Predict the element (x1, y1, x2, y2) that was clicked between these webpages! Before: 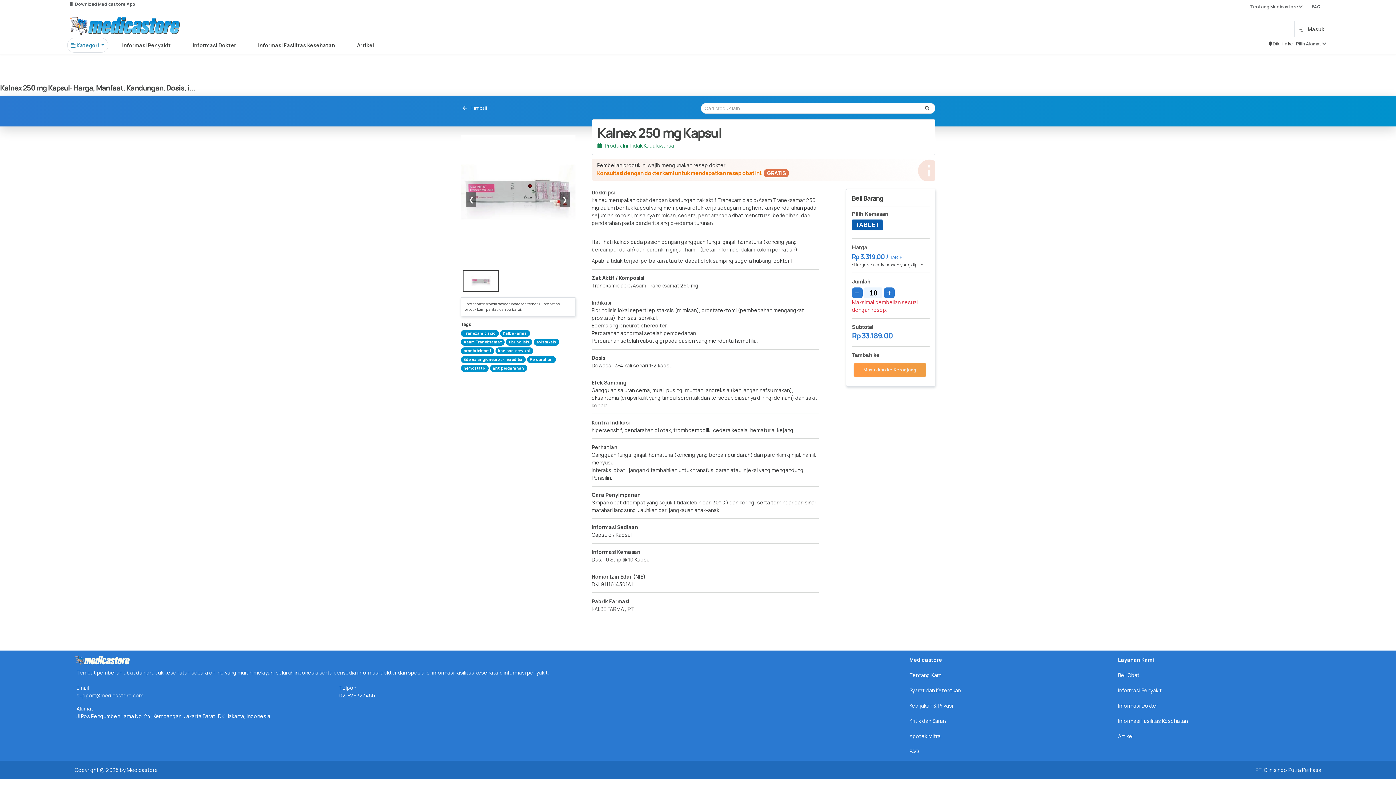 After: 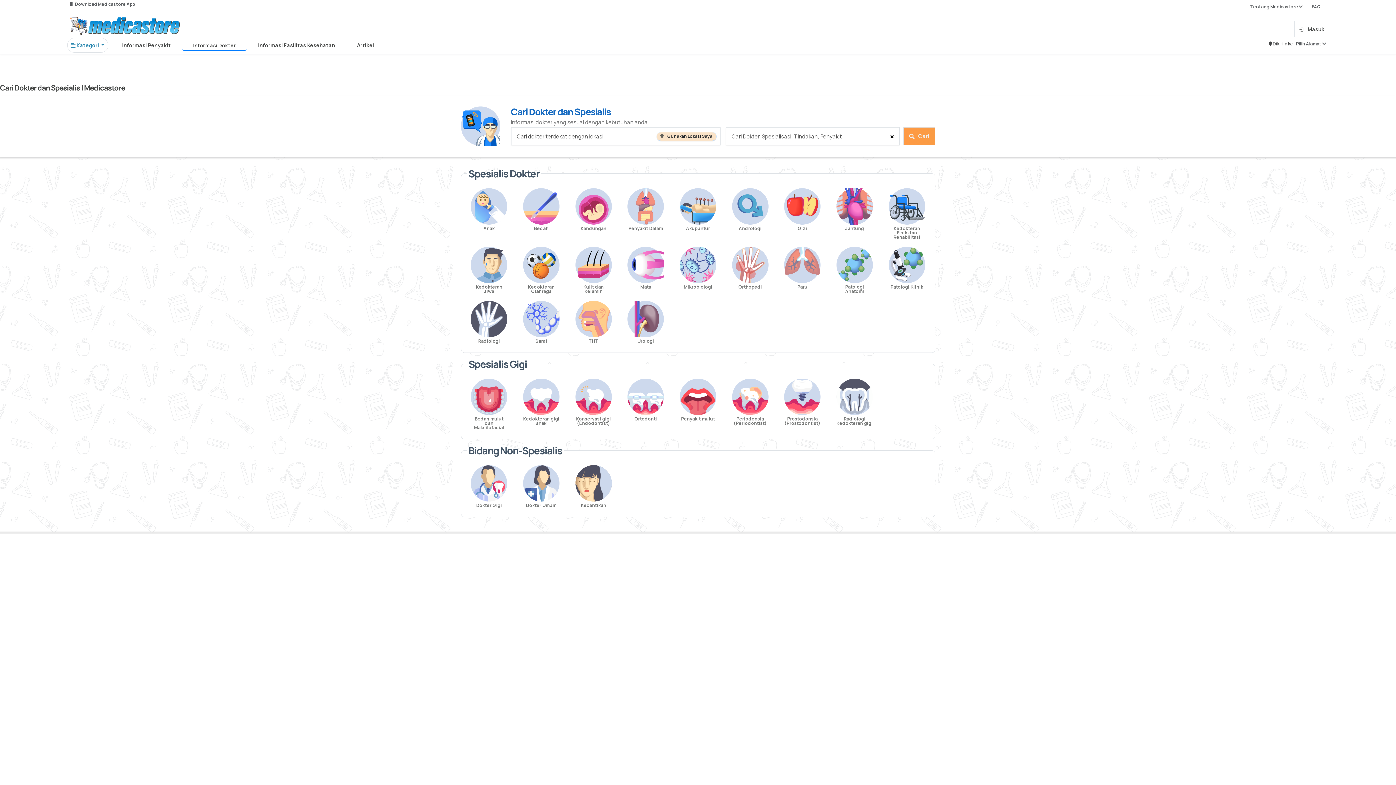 Action: bbox: (192, 41, 236, 48) label: Informasi Dokter